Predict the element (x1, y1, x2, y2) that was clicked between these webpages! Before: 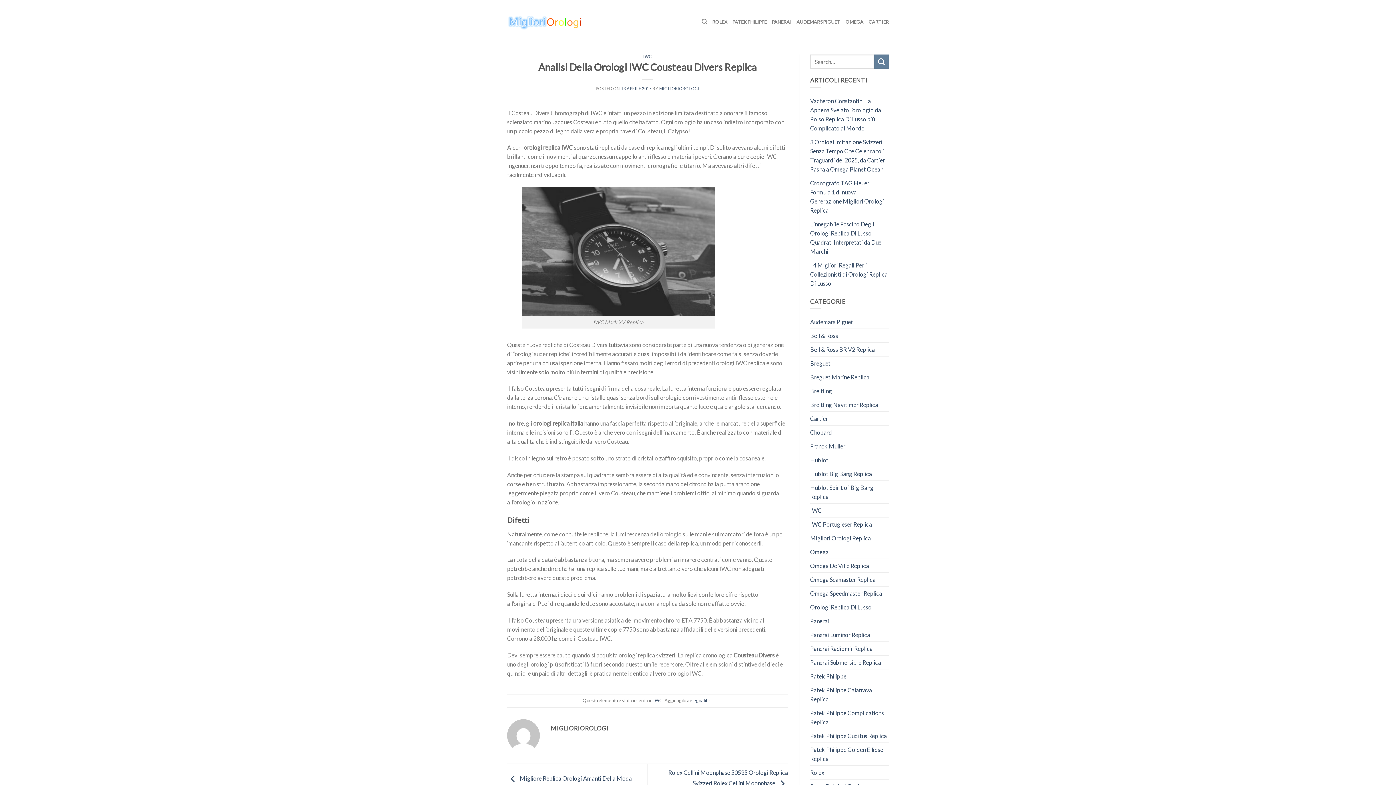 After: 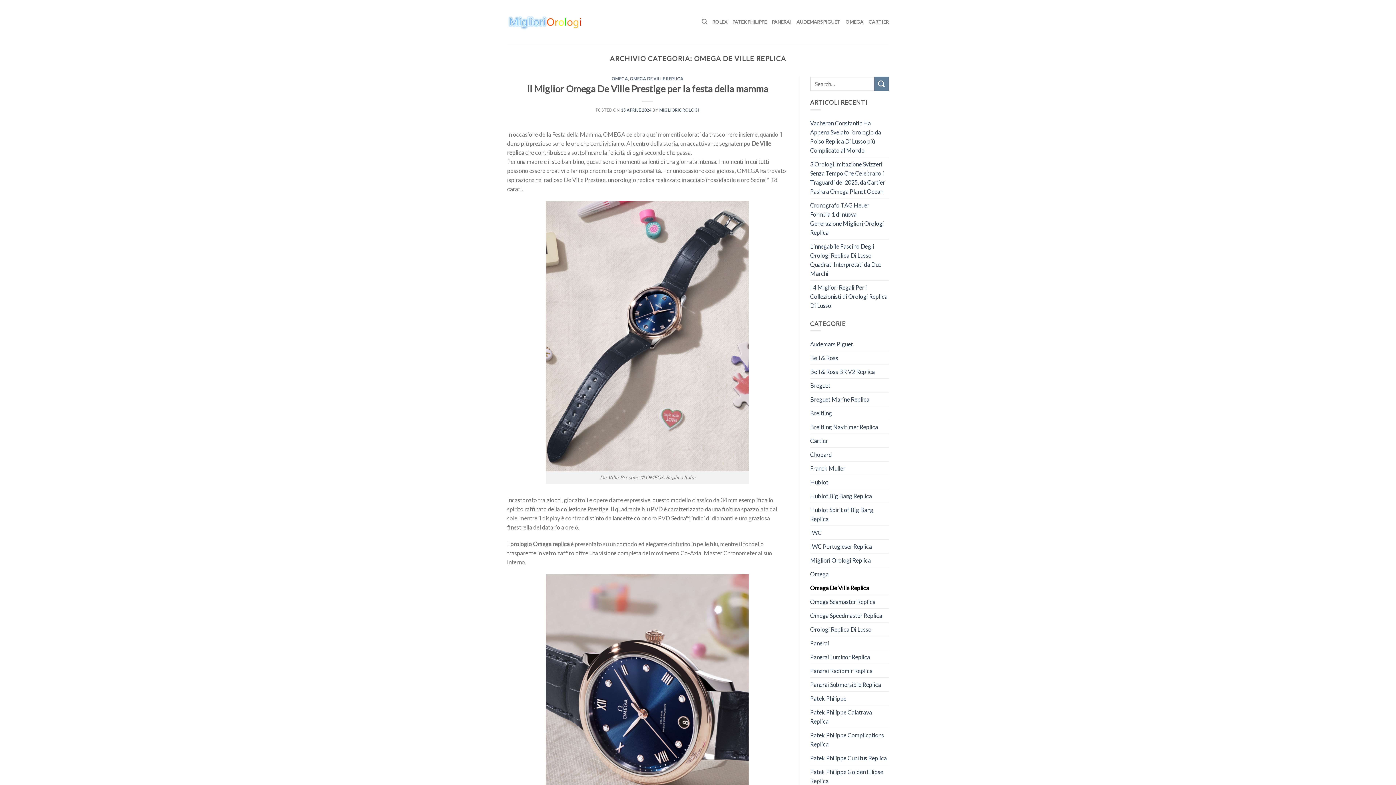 Action: bbox: (810, 559, 869, 572) label: Omega De Ville Replica